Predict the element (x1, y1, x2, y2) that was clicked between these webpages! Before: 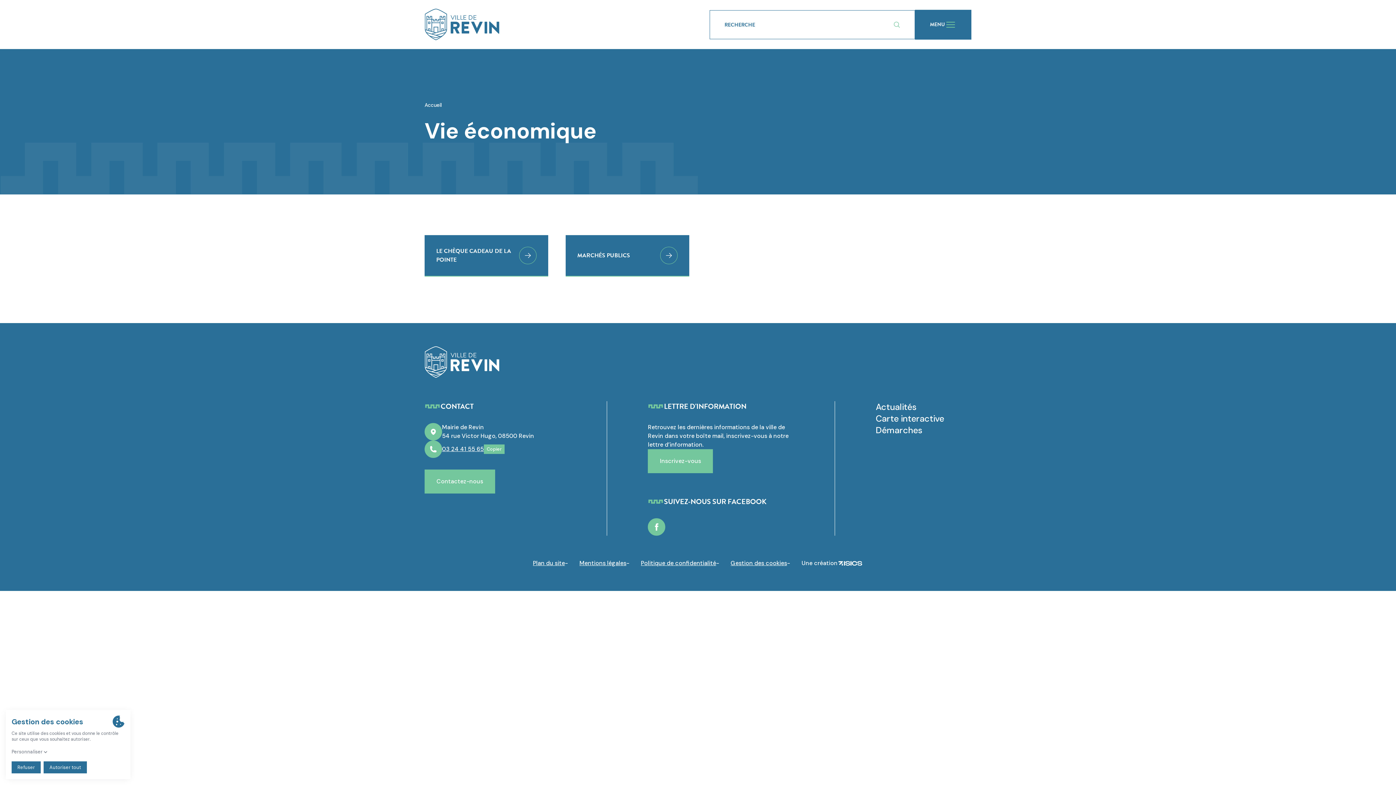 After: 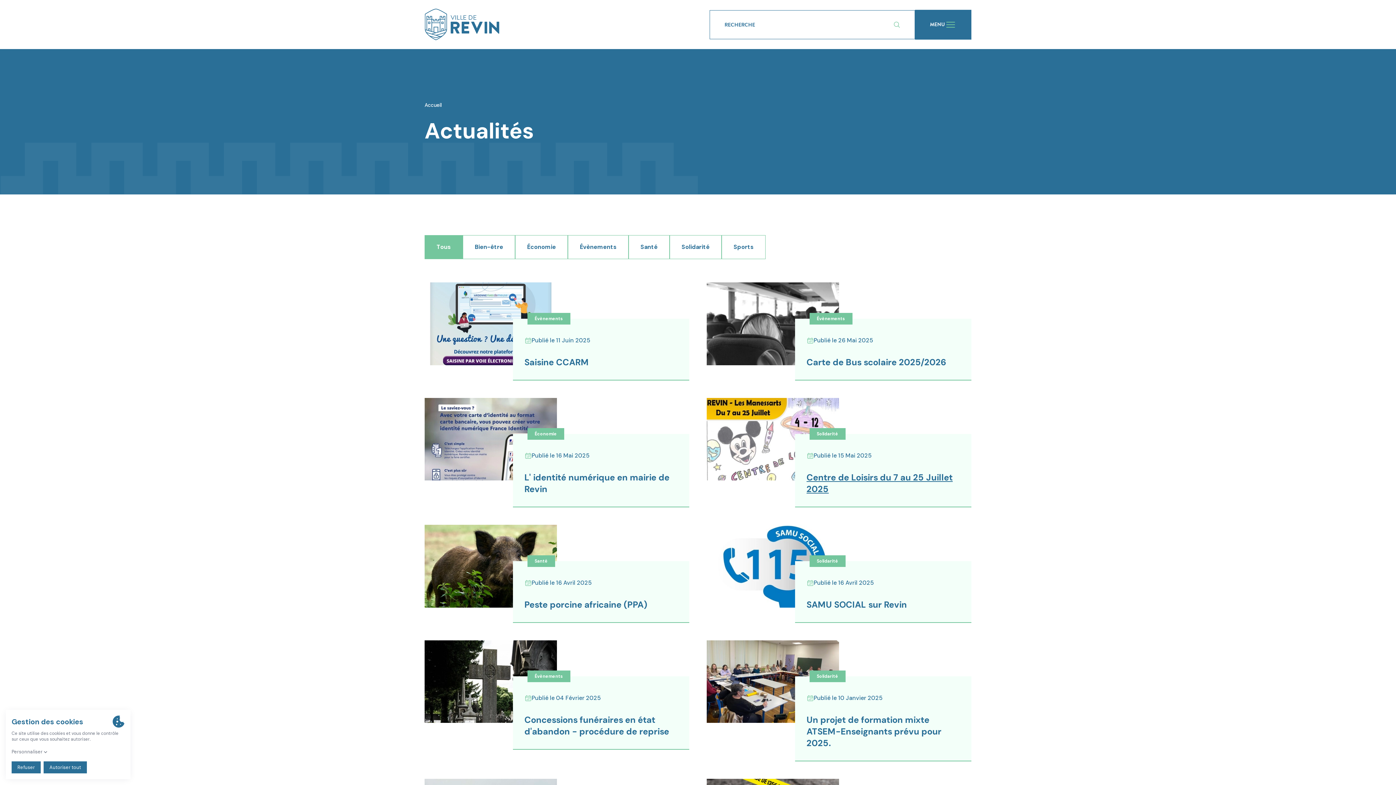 Action: bbox: (875, 401, 916, 412) label: Actualités